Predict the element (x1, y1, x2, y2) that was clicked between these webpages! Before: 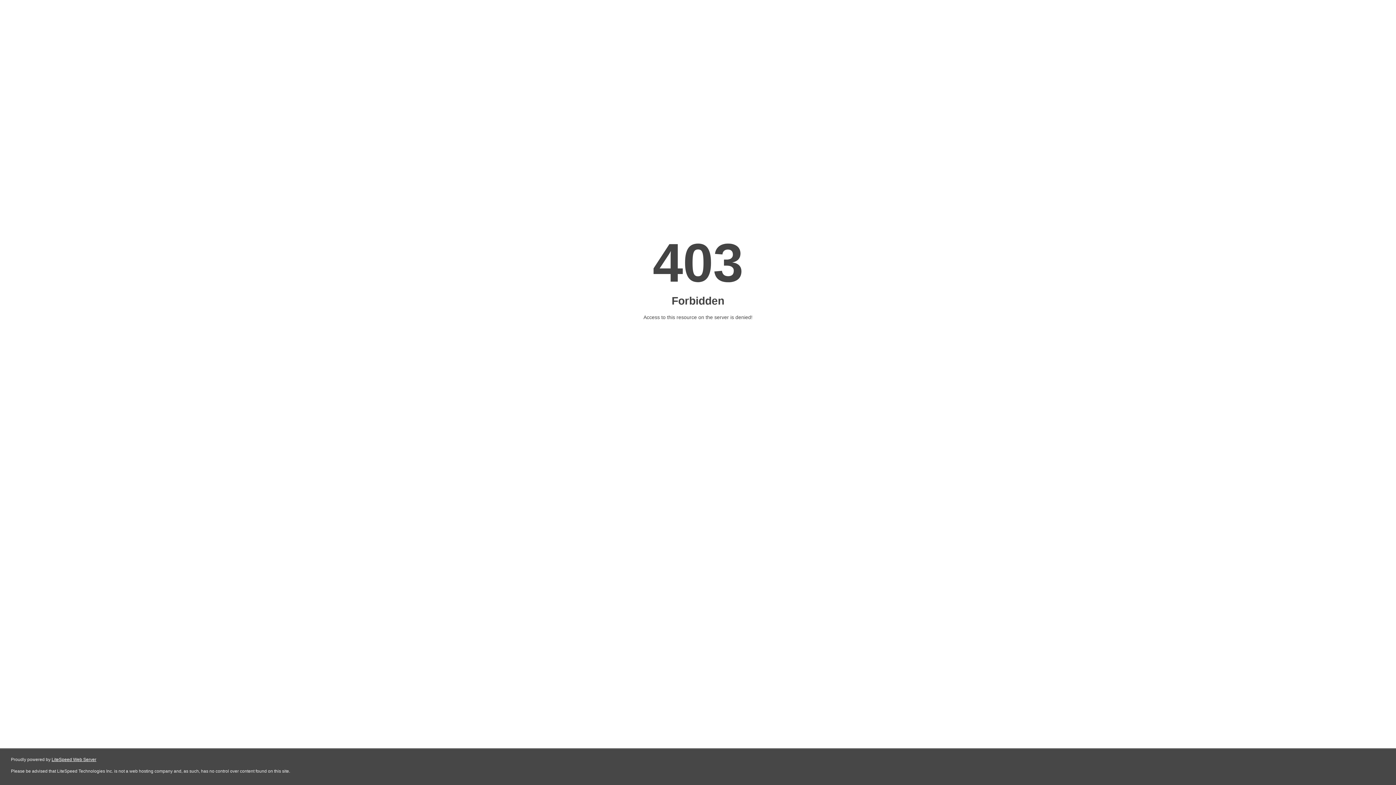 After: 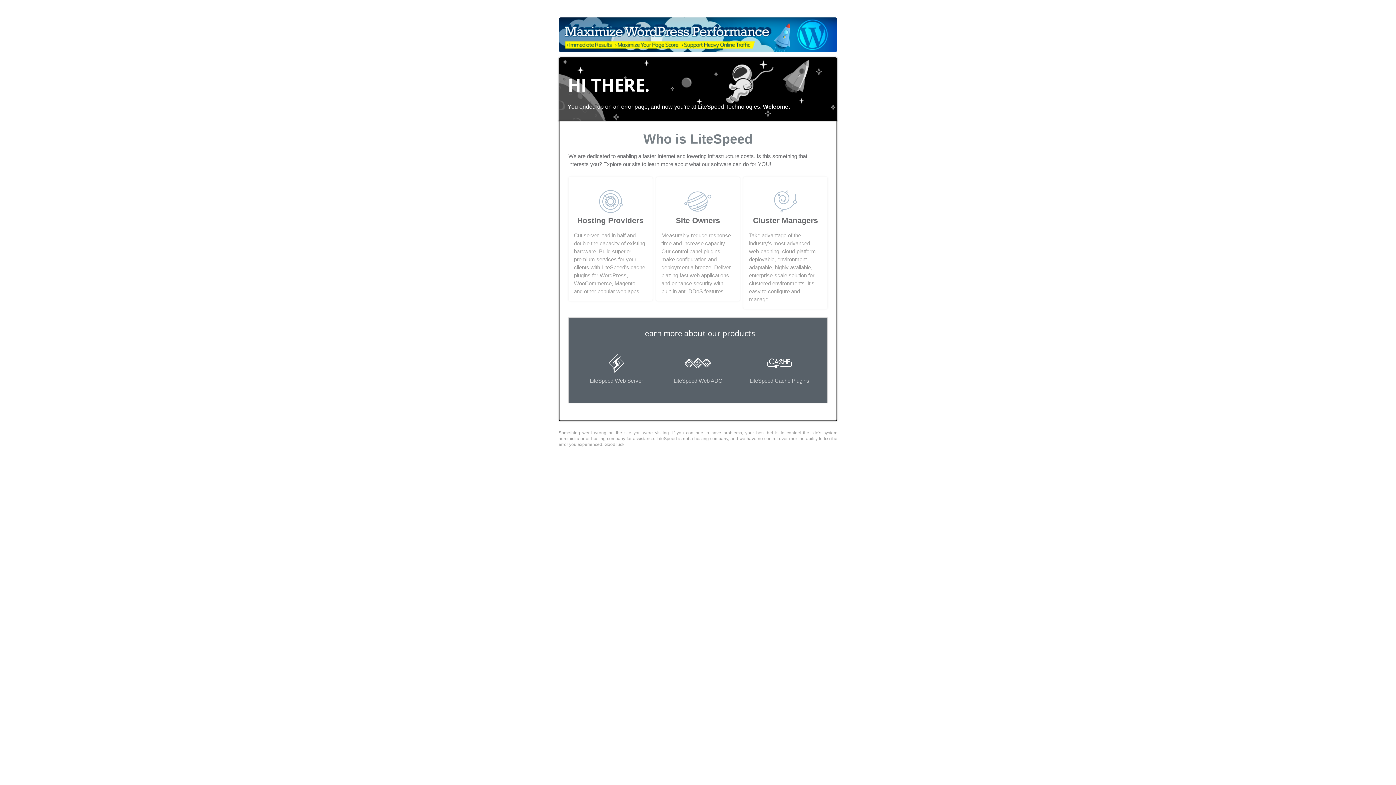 Action: label: LiteSpeed Web Server bbox: (51, 757, 96, 762)